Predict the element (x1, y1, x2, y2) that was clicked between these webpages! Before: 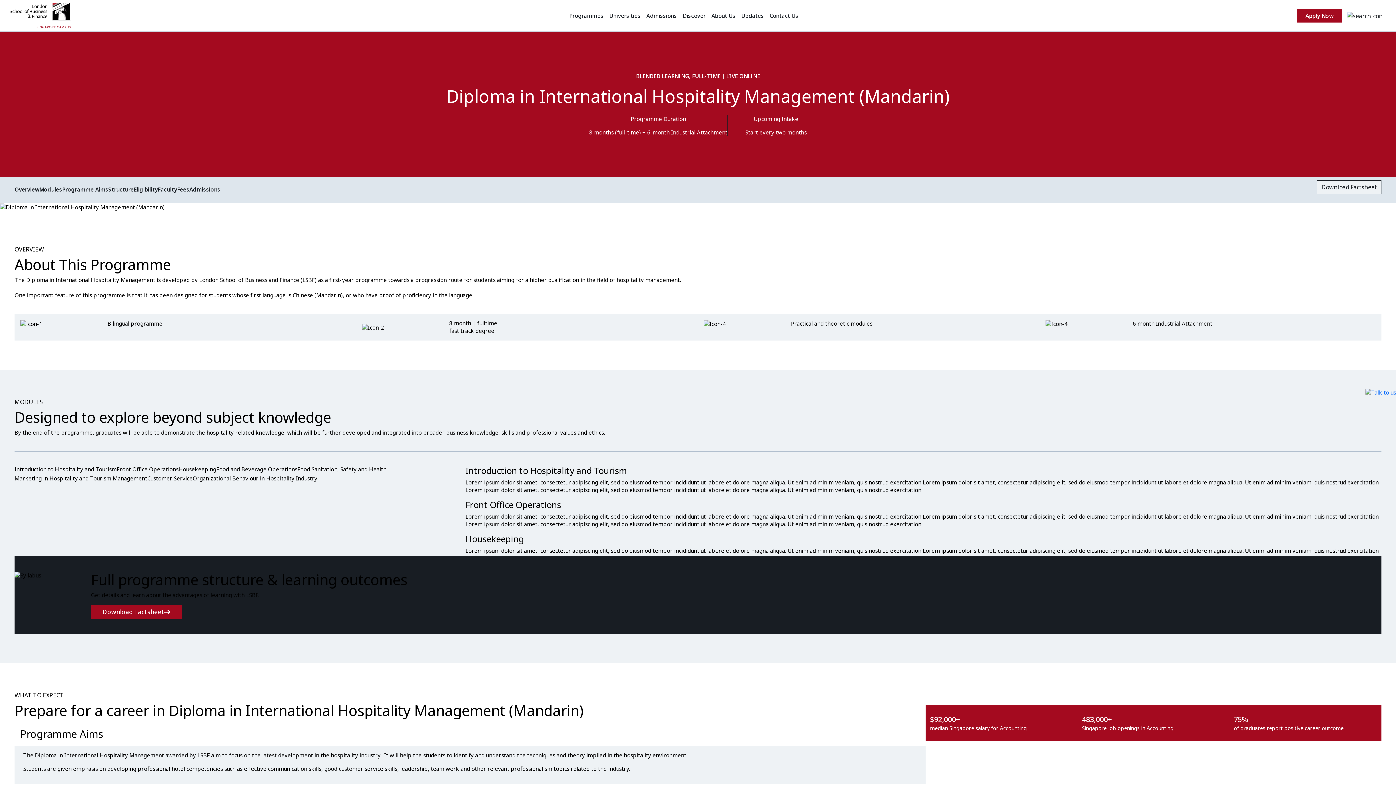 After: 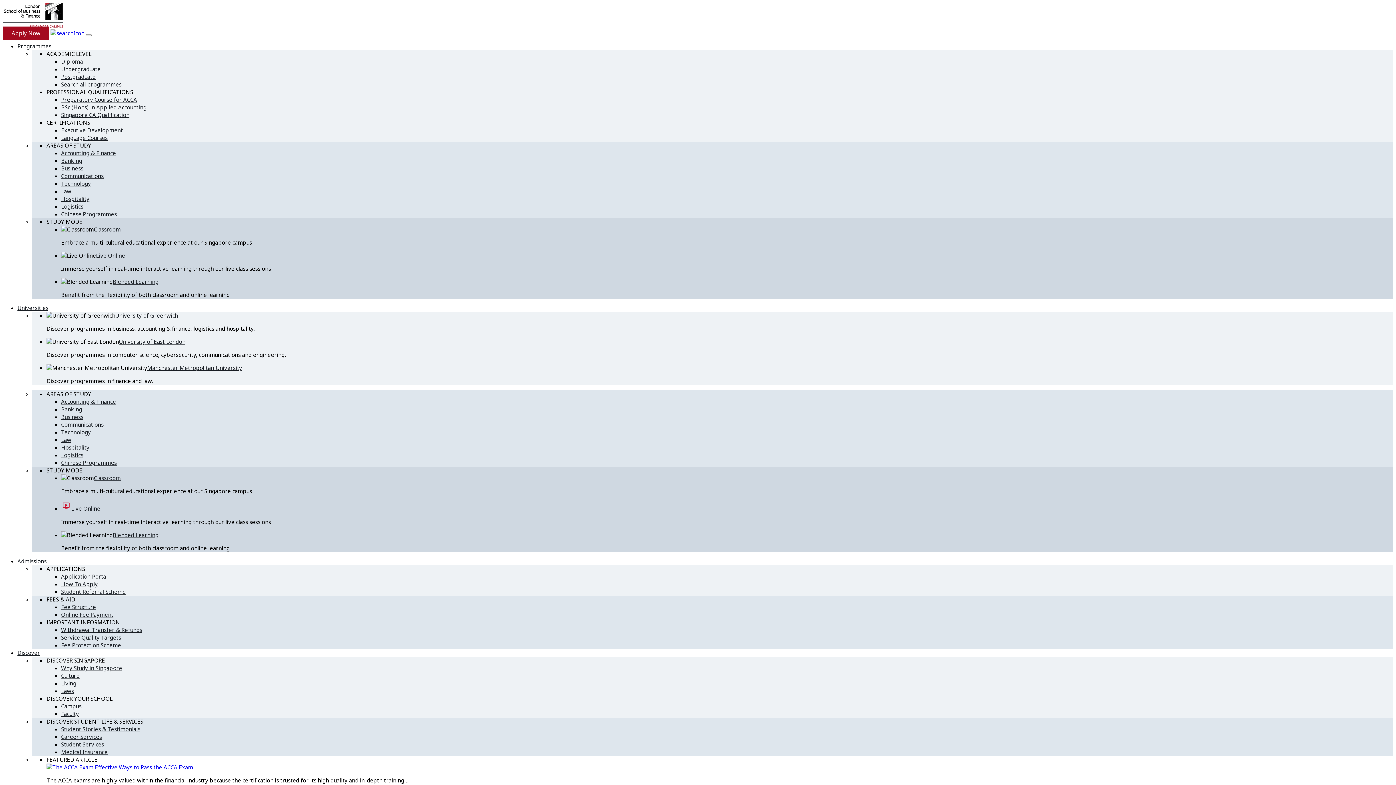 Action: bbox: (606, 8, 643, 22) label: Universities